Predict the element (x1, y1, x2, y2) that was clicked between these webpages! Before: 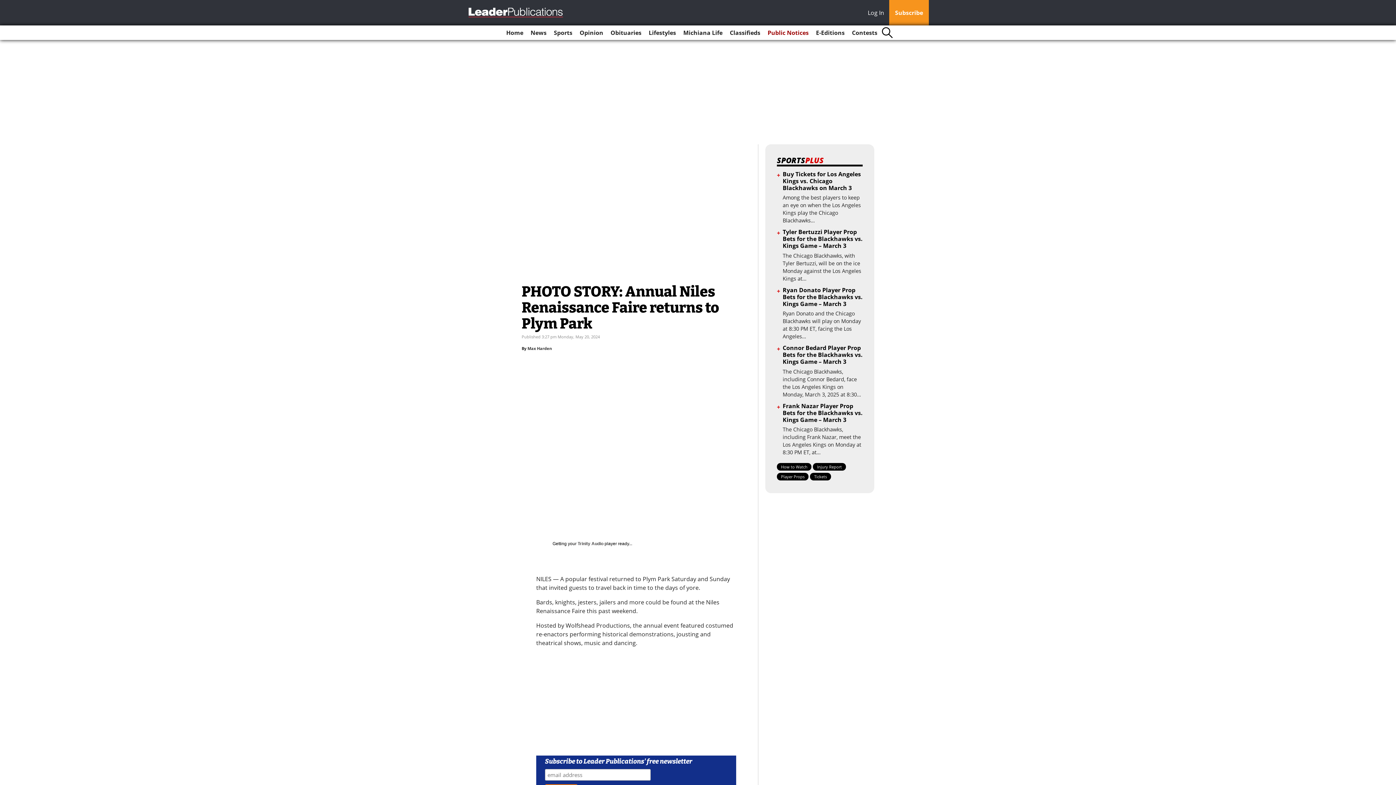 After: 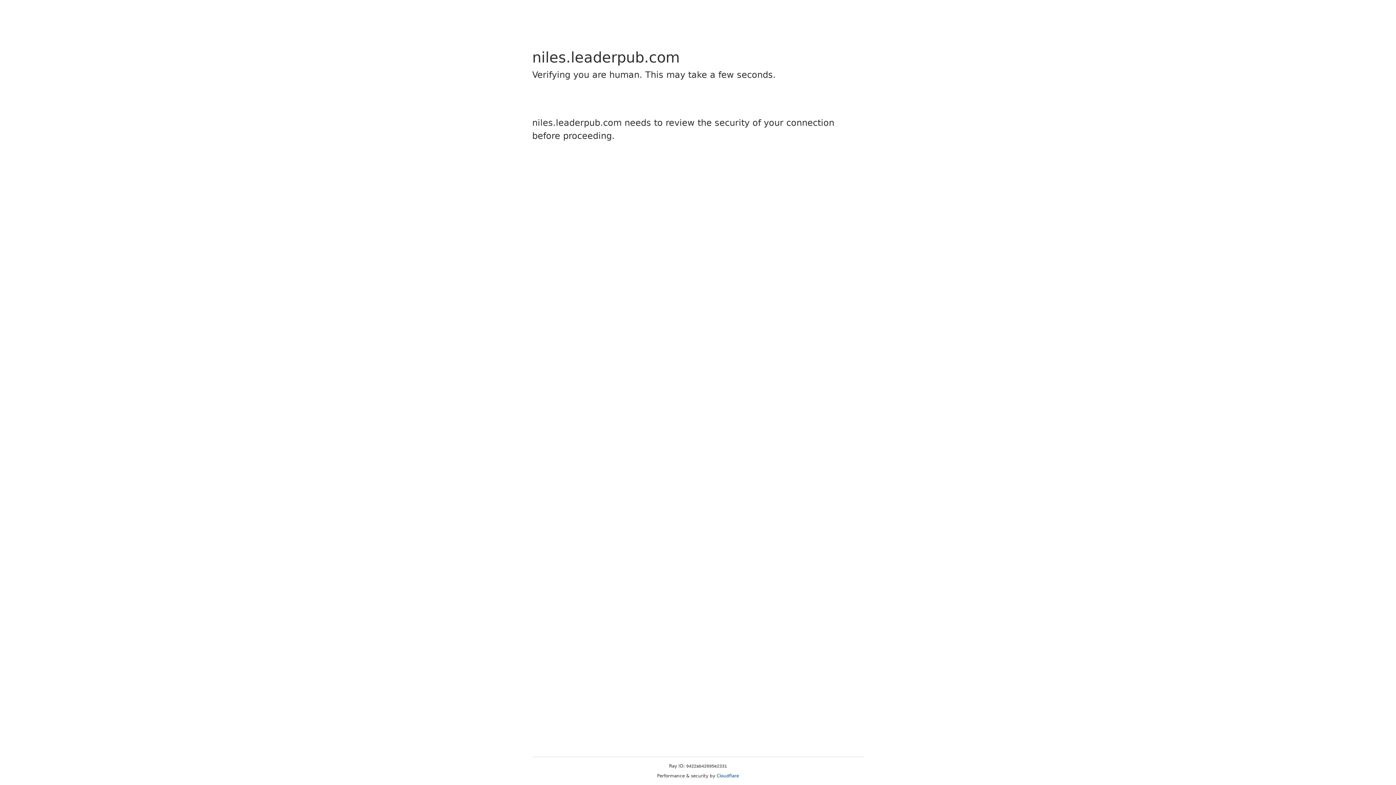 Action: label: E-Editions bbox: (813, 25, 847, 40)